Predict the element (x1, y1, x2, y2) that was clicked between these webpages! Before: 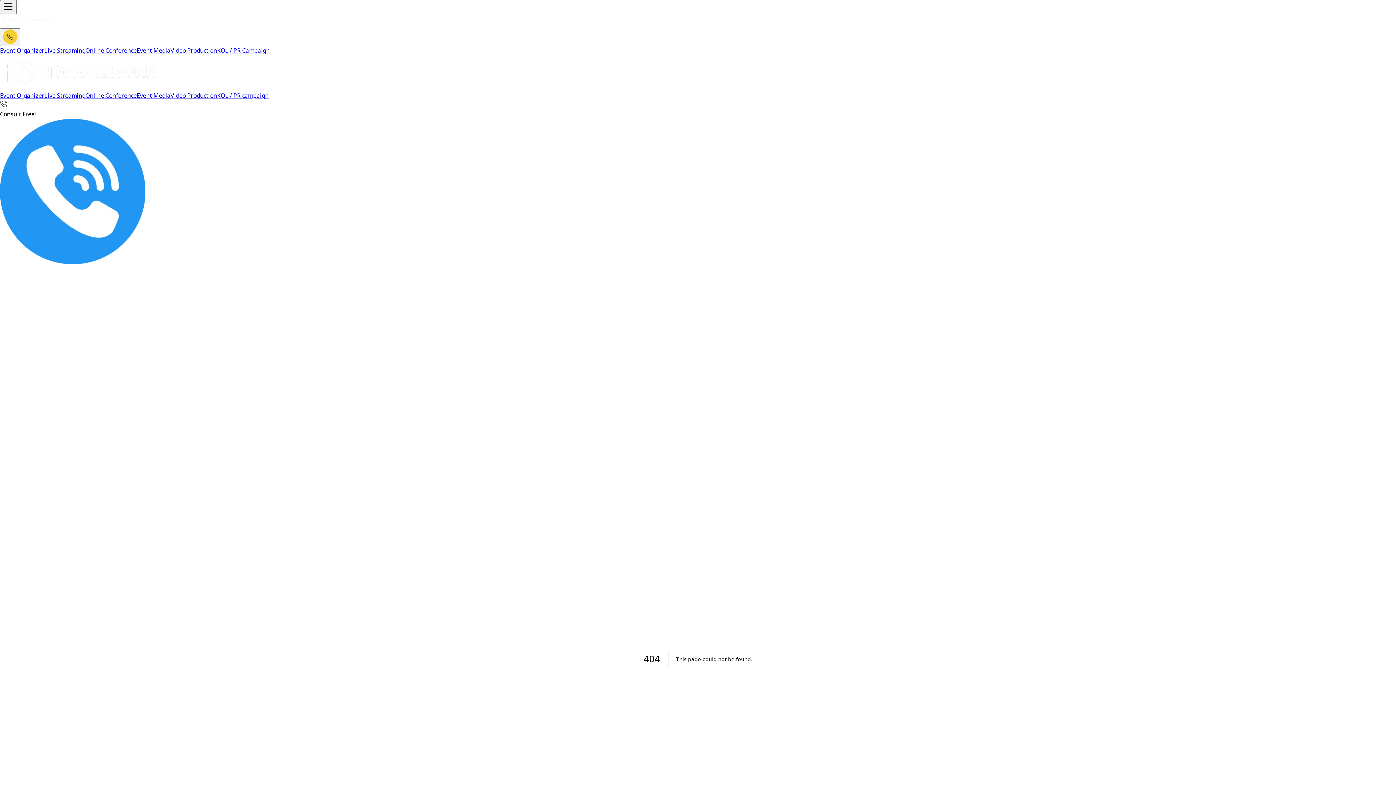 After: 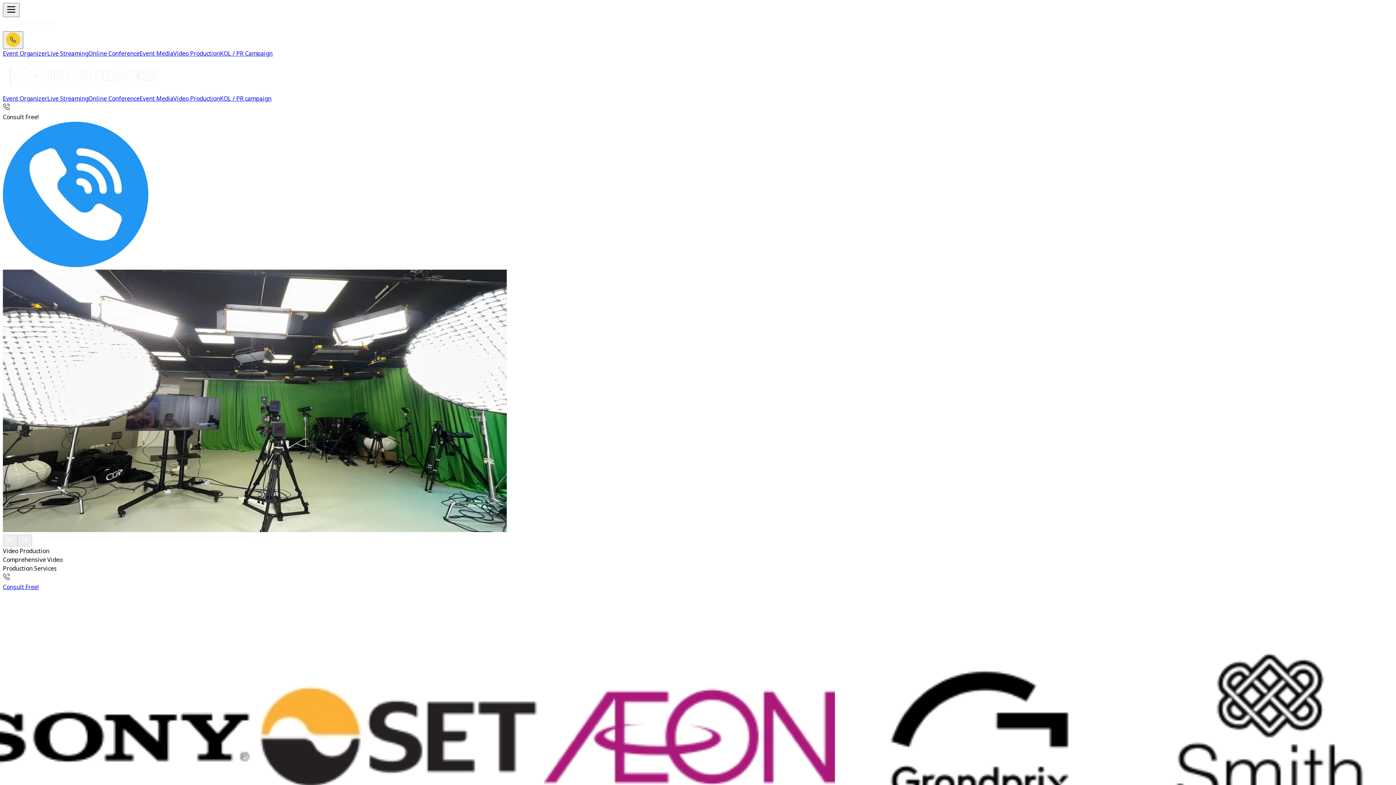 Action: bbox: (170, 46, 217, 55) label: Video Production